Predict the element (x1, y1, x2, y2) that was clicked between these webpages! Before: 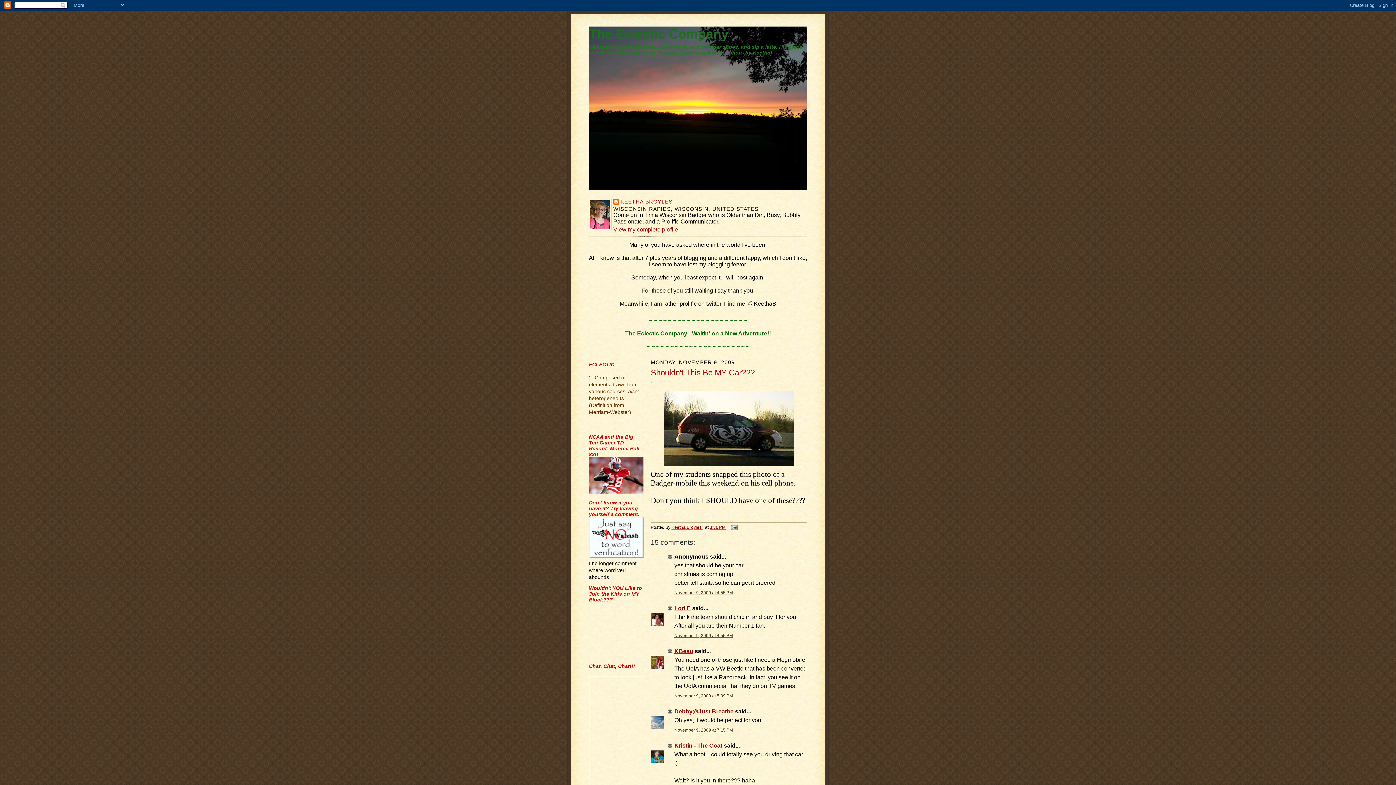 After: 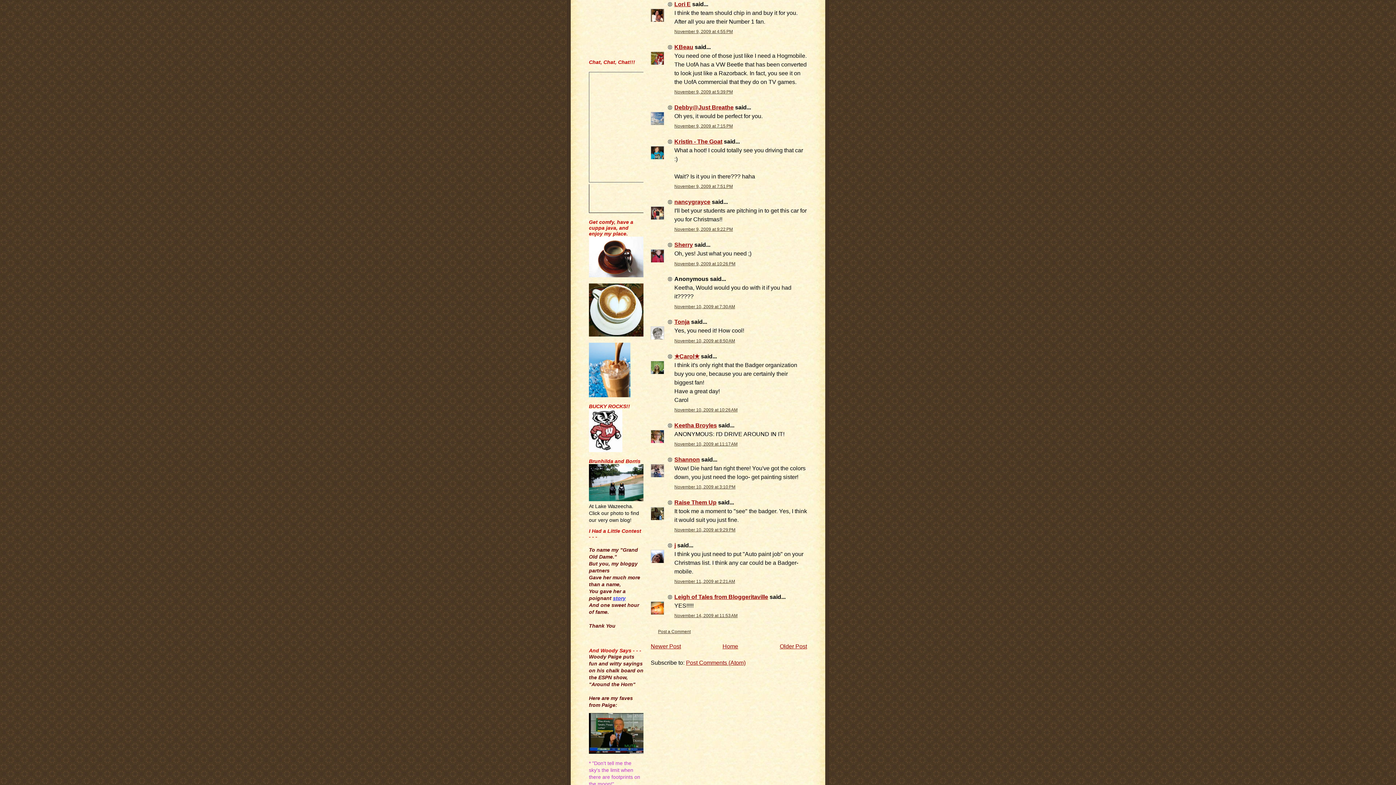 Action: label: November 9, 2009 at 4:55 PM bbox: (674, 633, 733, 638)